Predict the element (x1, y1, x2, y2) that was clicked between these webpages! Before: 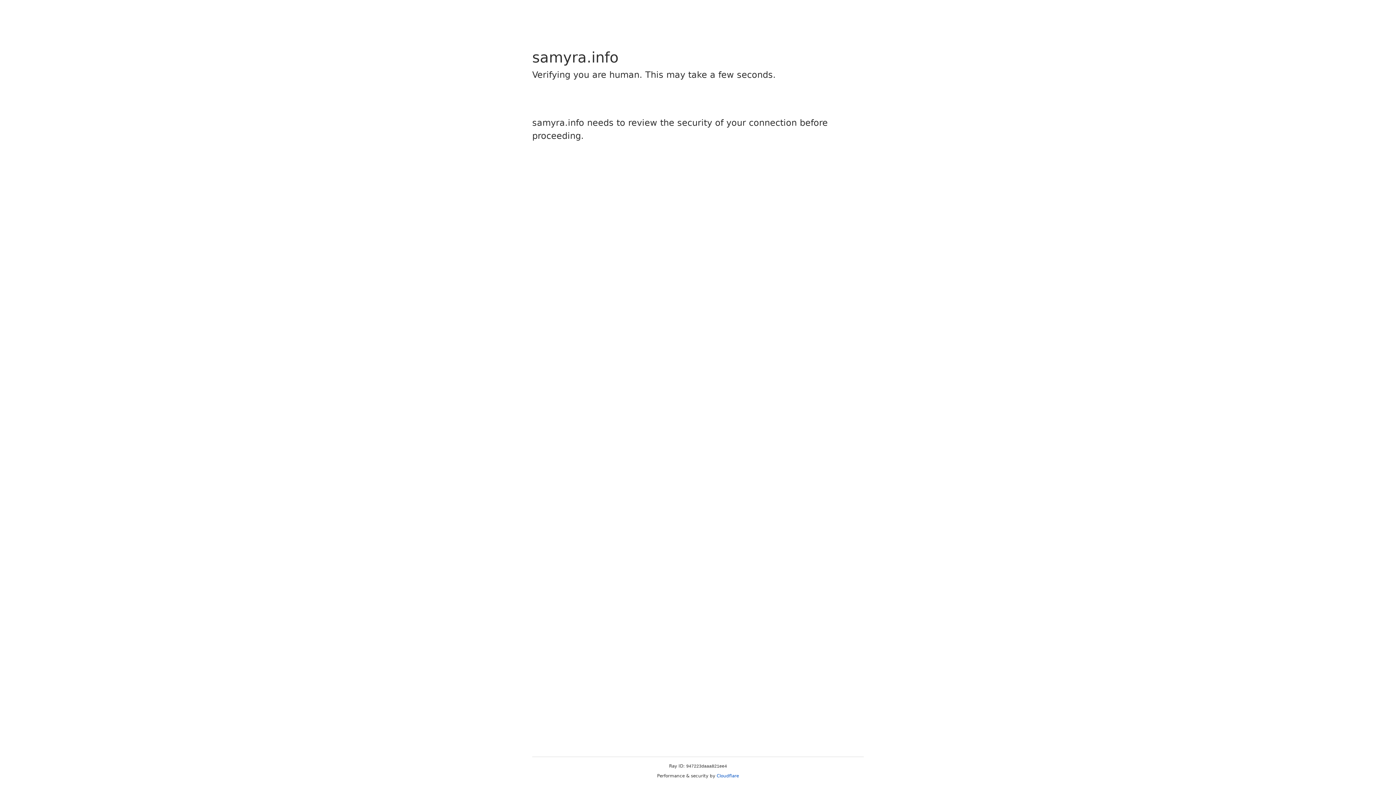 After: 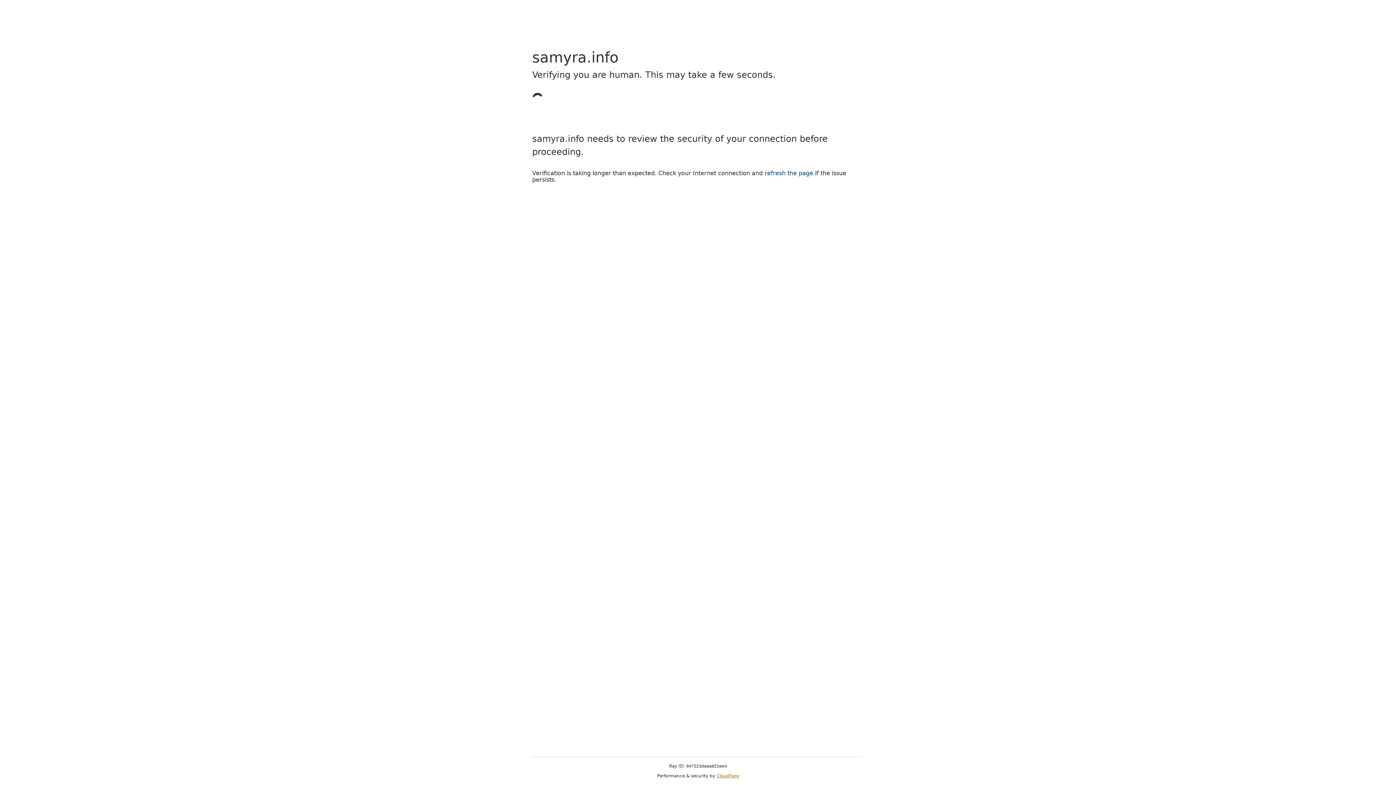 Action: label: Cloudflare bbox: (716, 773, 739, 778)